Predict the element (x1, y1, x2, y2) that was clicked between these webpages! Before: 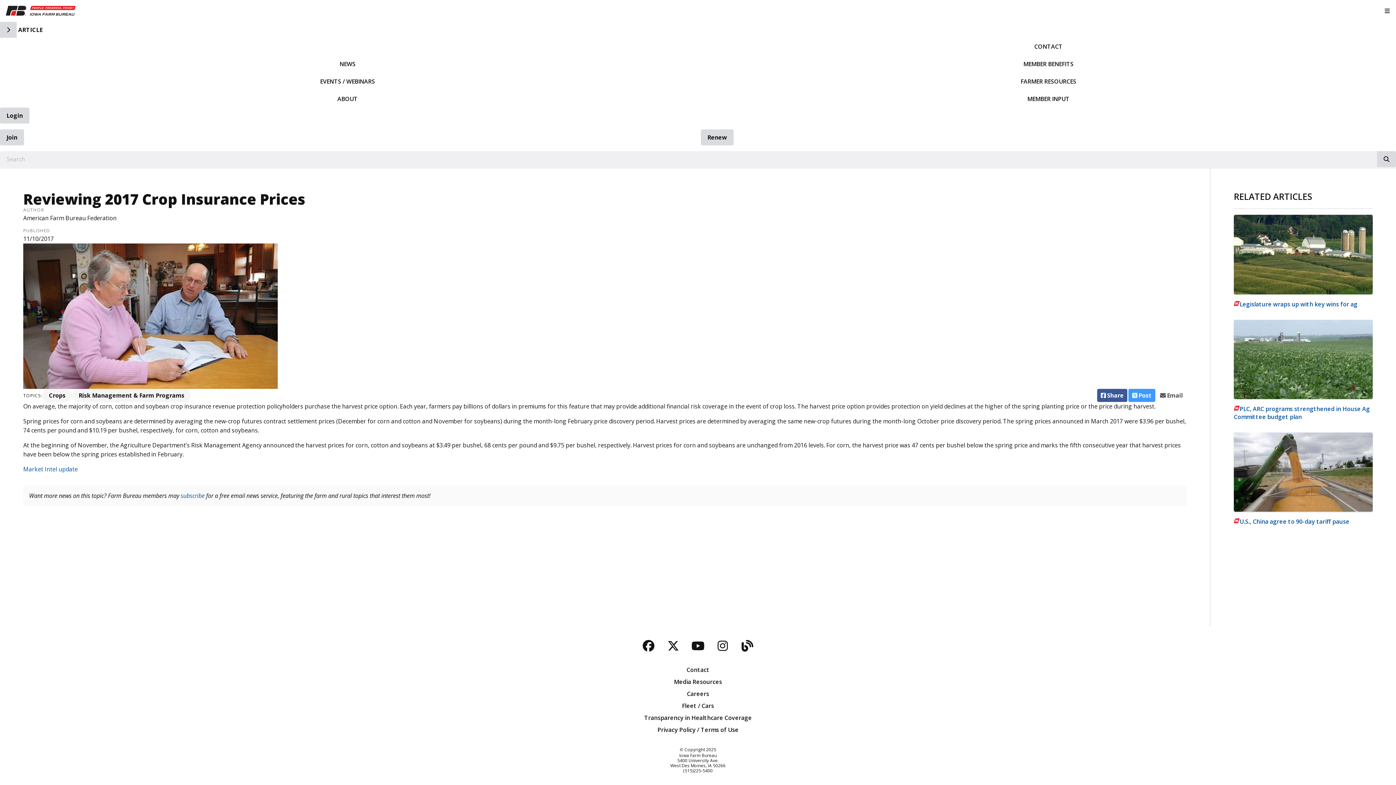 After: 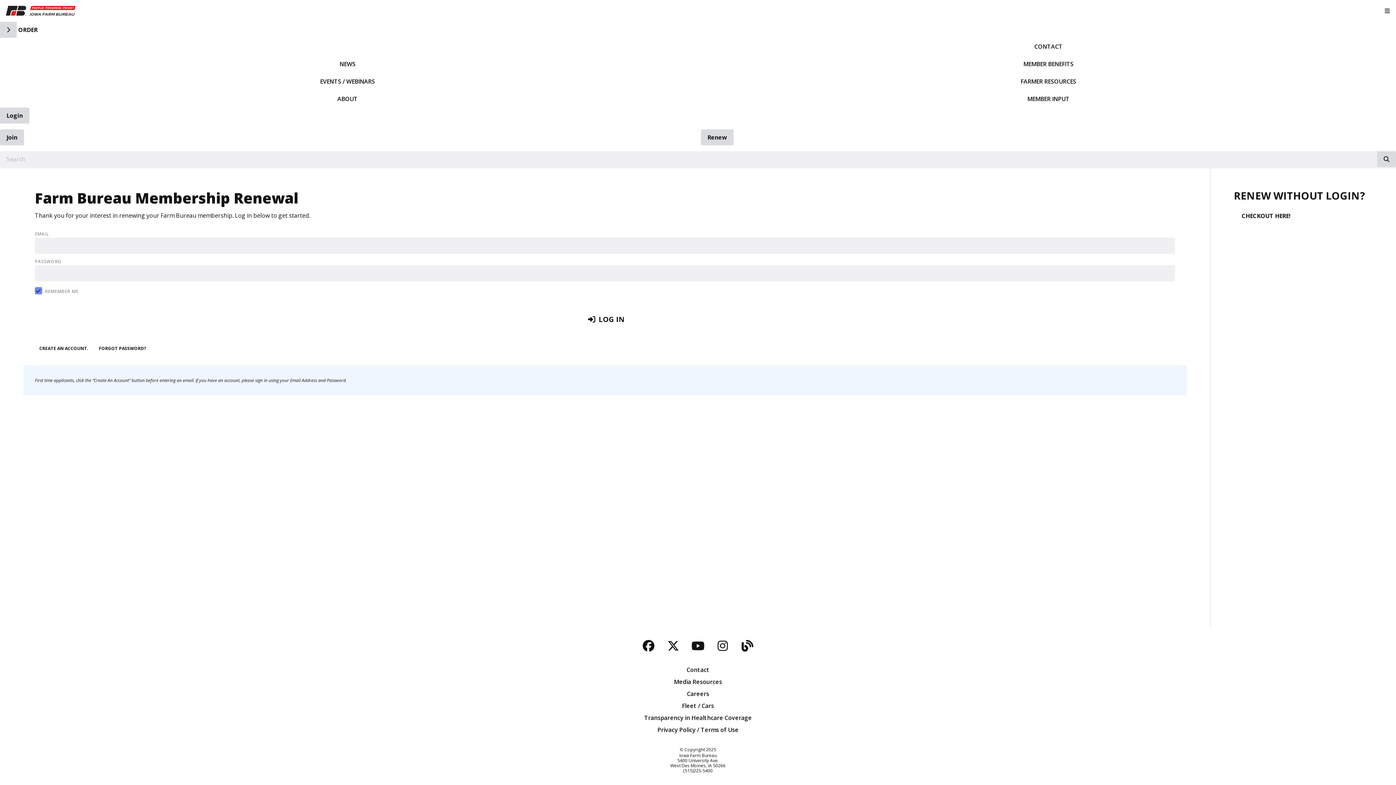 Action: label: Renew bbox: (701, 129, 733, 145)